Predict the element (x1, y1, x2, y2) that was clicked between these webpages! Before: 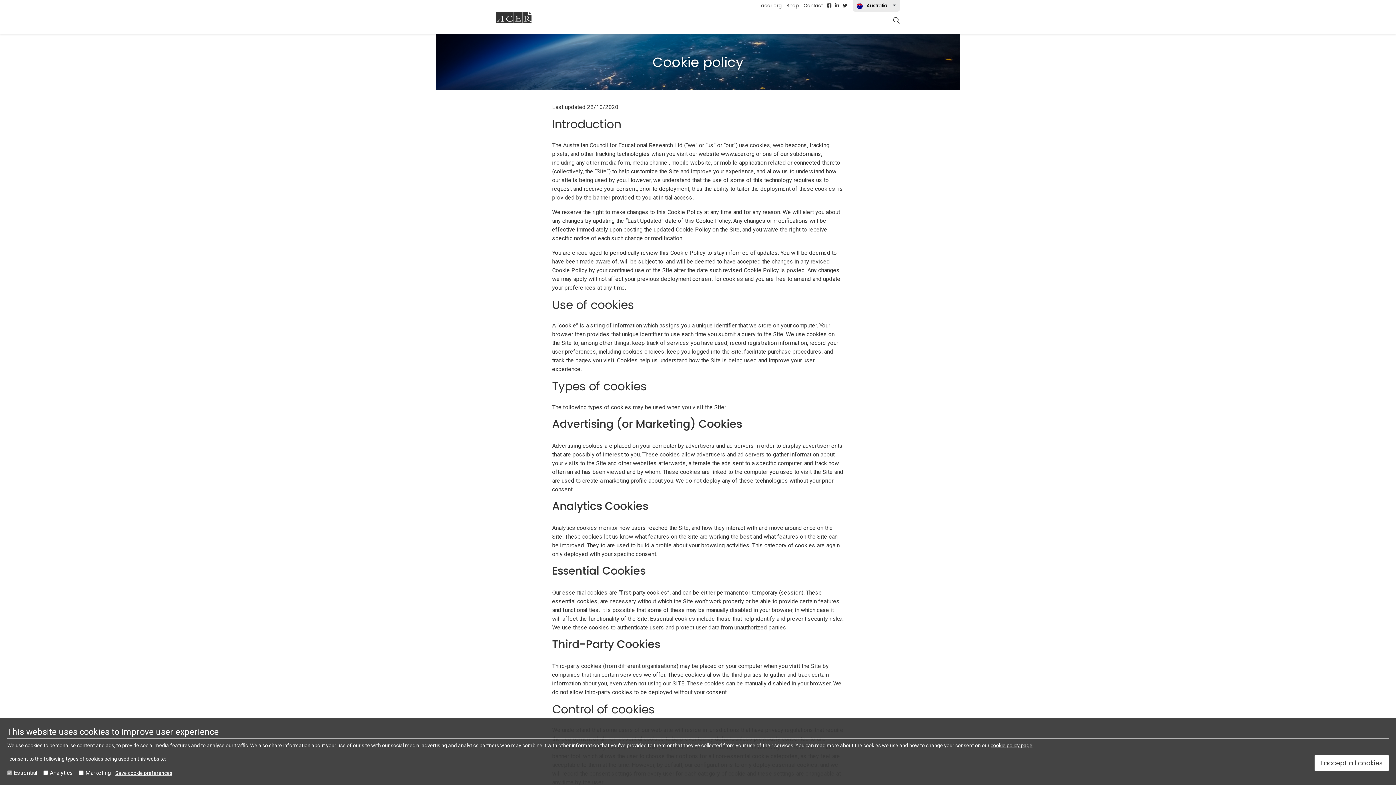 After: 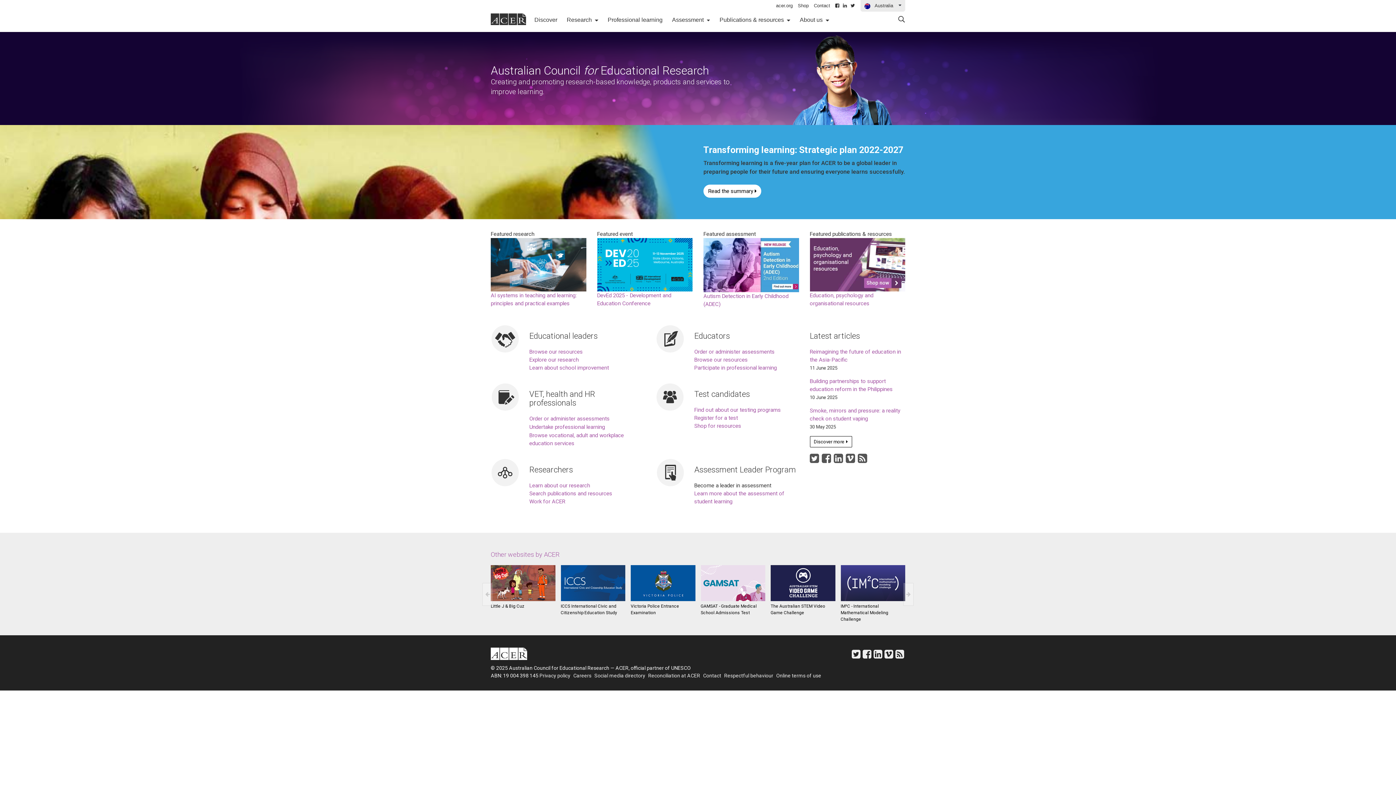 Action: bbox: (761, 2, 782, 9) label: acer.org